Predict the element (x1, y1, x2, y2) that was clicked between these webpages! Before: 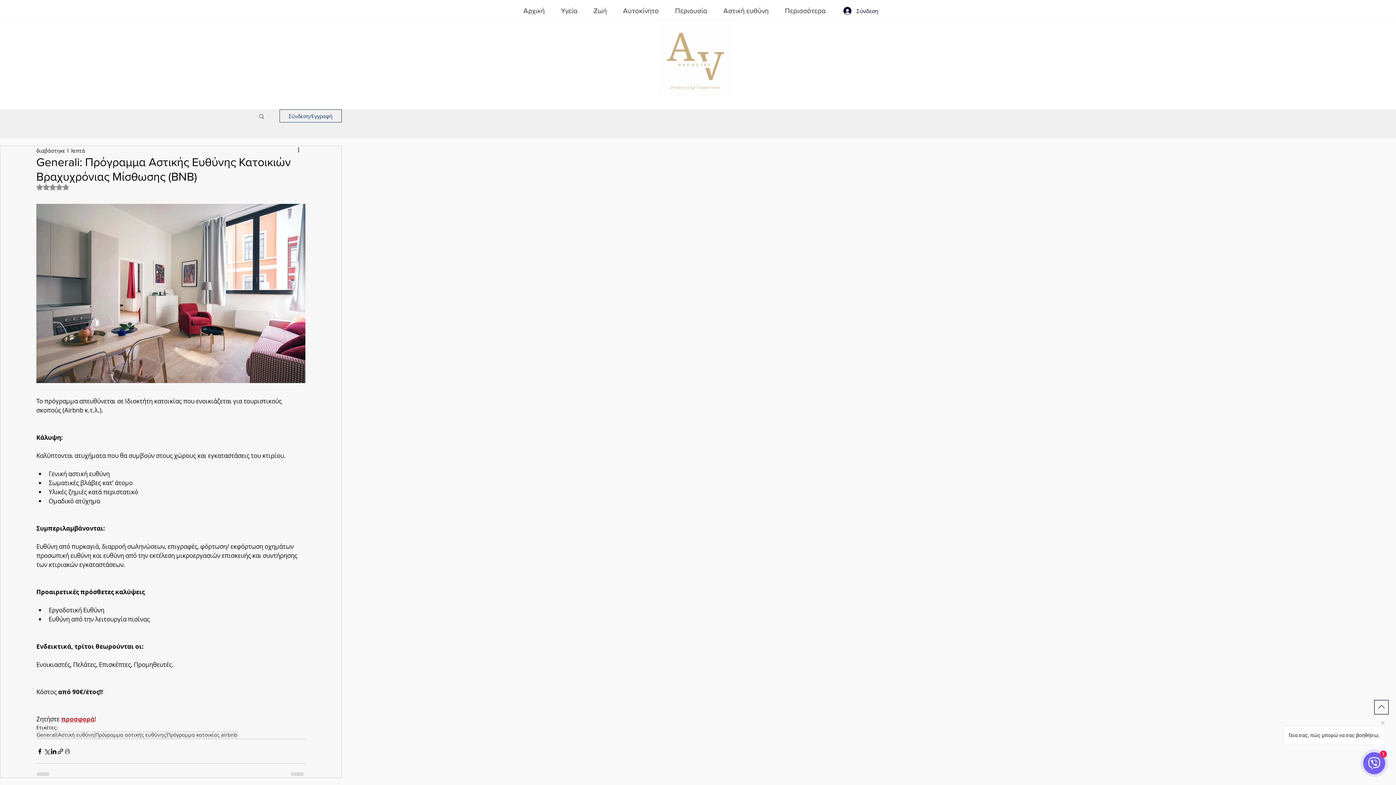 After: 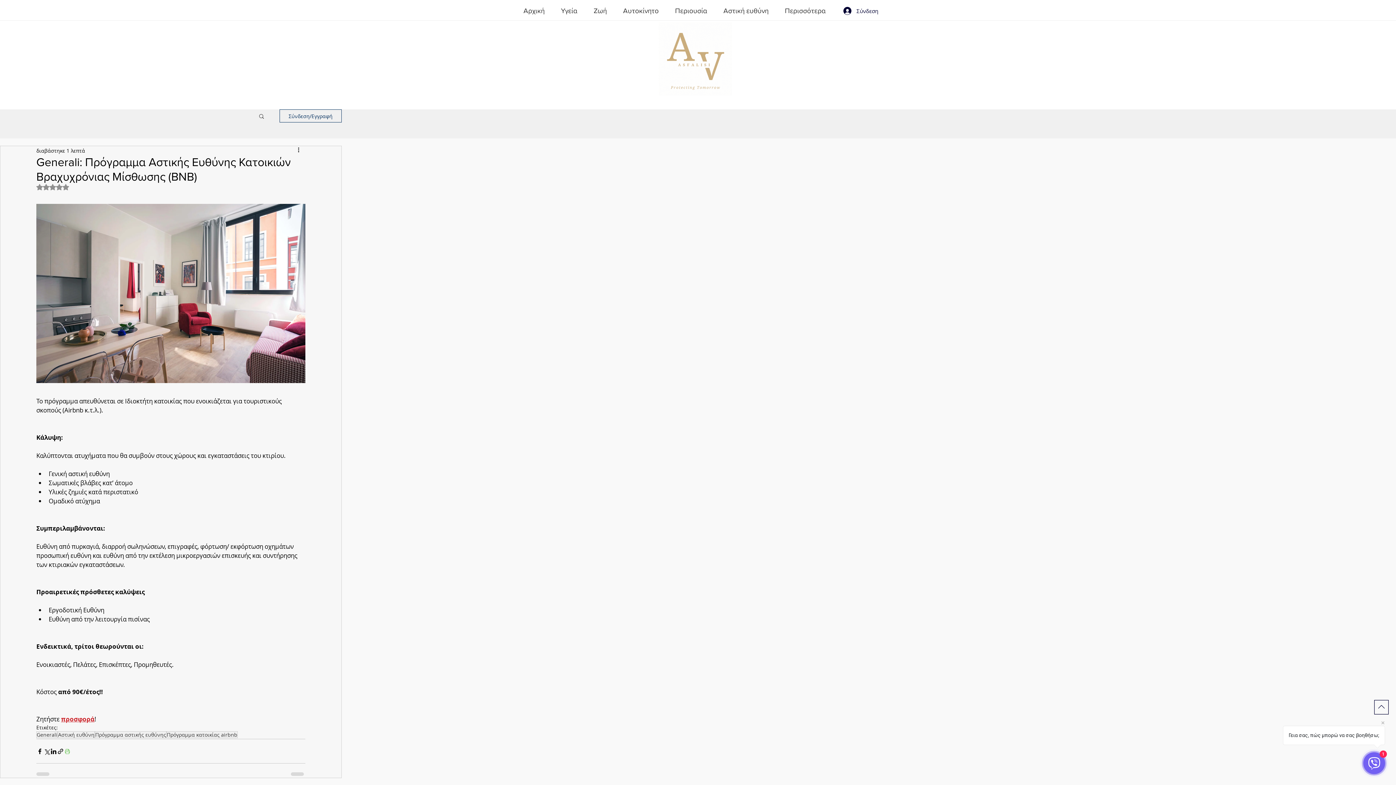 Action: label: Εκτύπωση ανάρτησης bbox: (64, 748, 70, 755)